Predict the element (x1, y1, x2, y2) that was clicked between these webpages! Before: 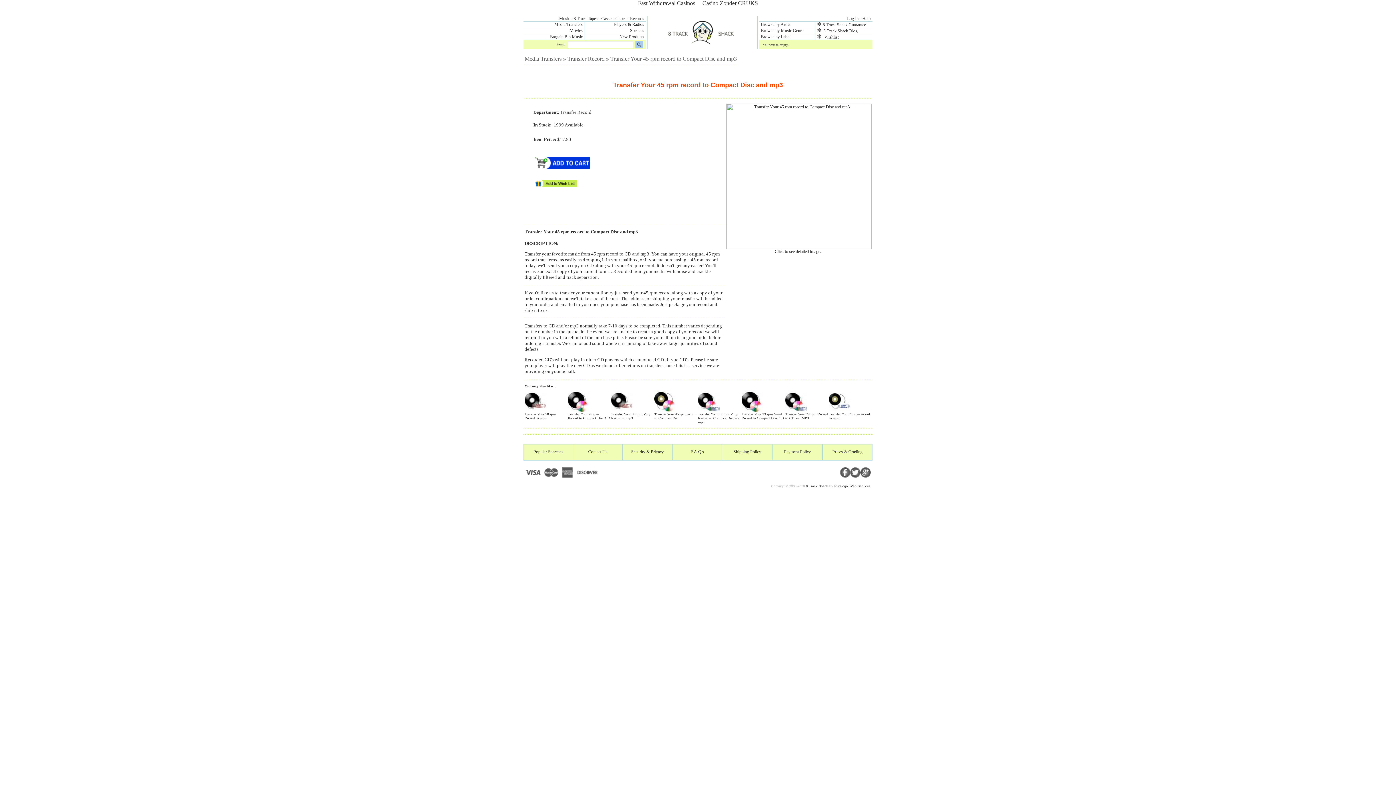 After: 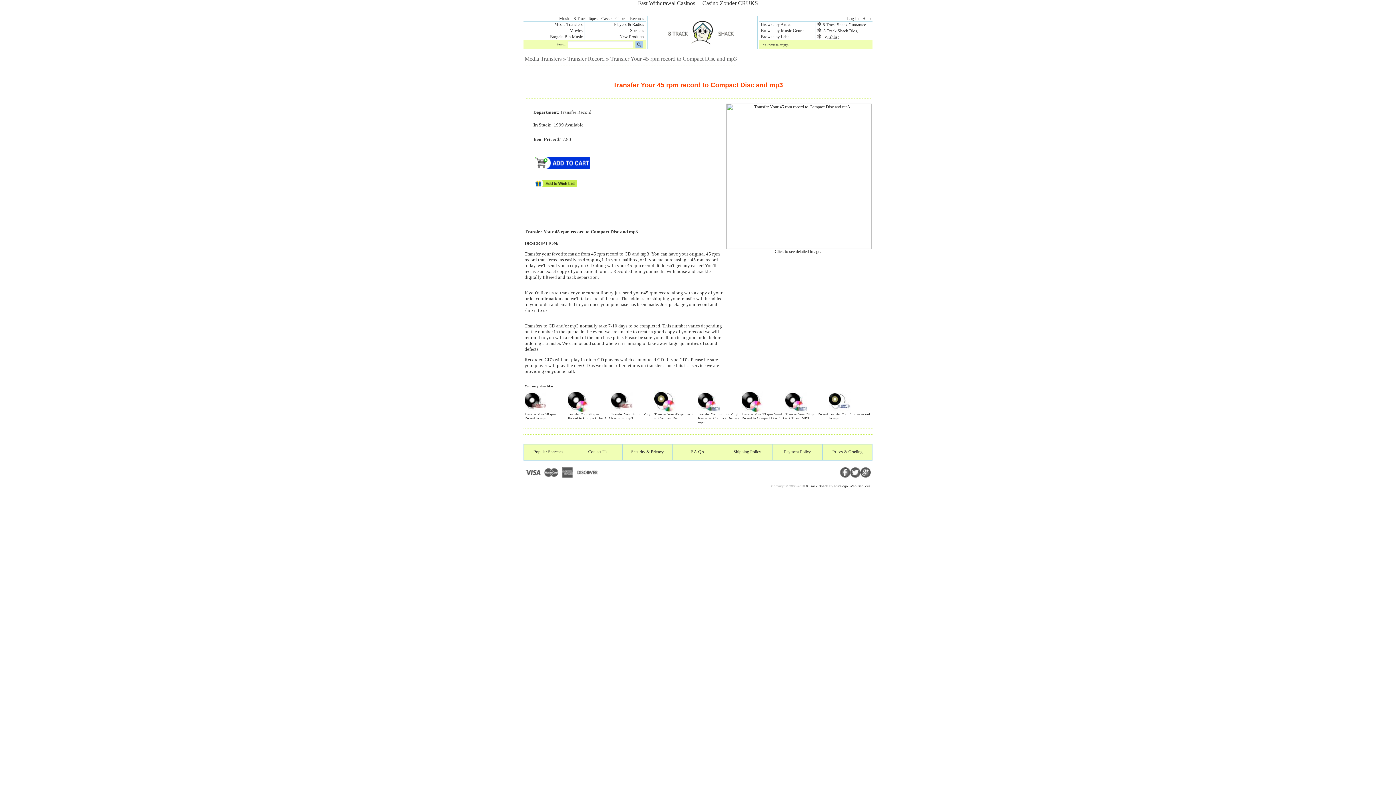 Action: bbox: (860, 472, 870, 478)